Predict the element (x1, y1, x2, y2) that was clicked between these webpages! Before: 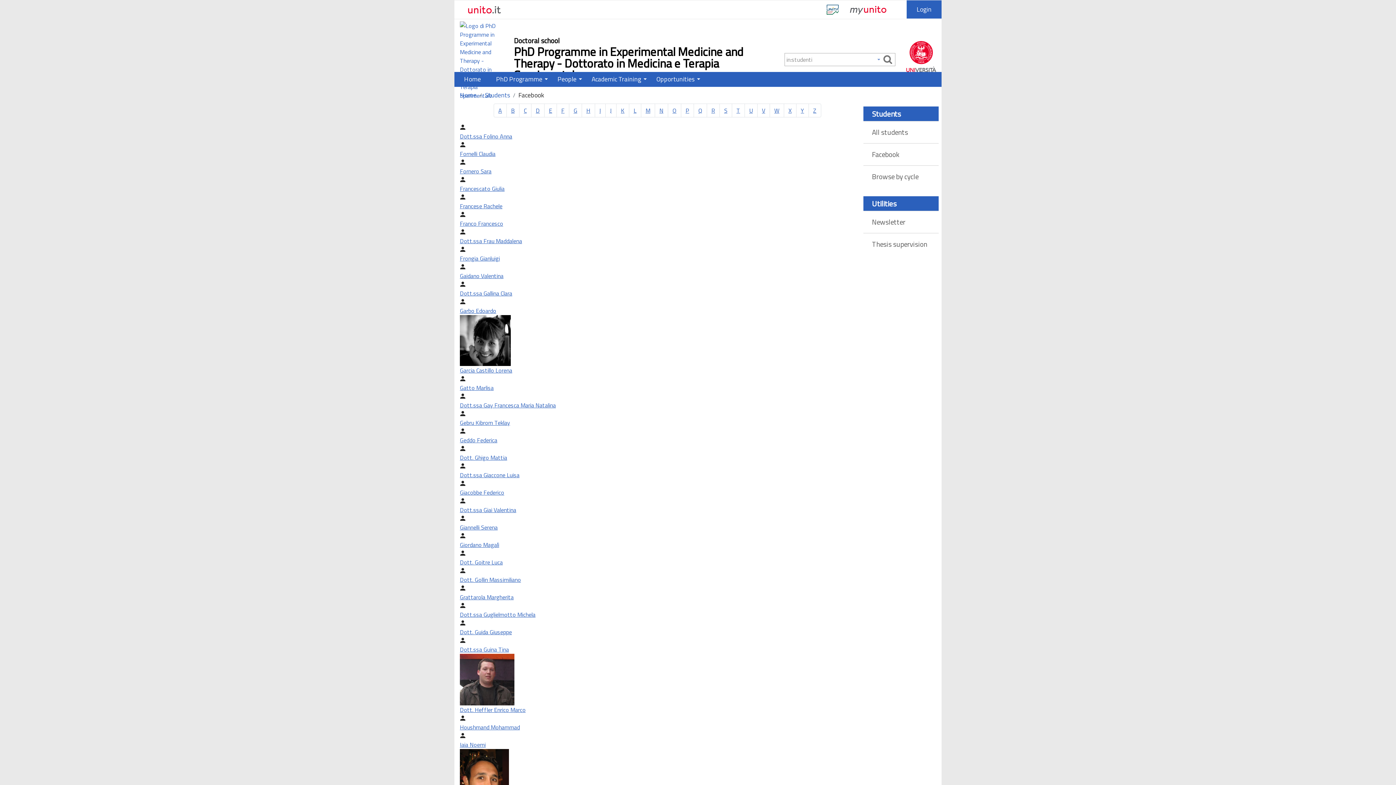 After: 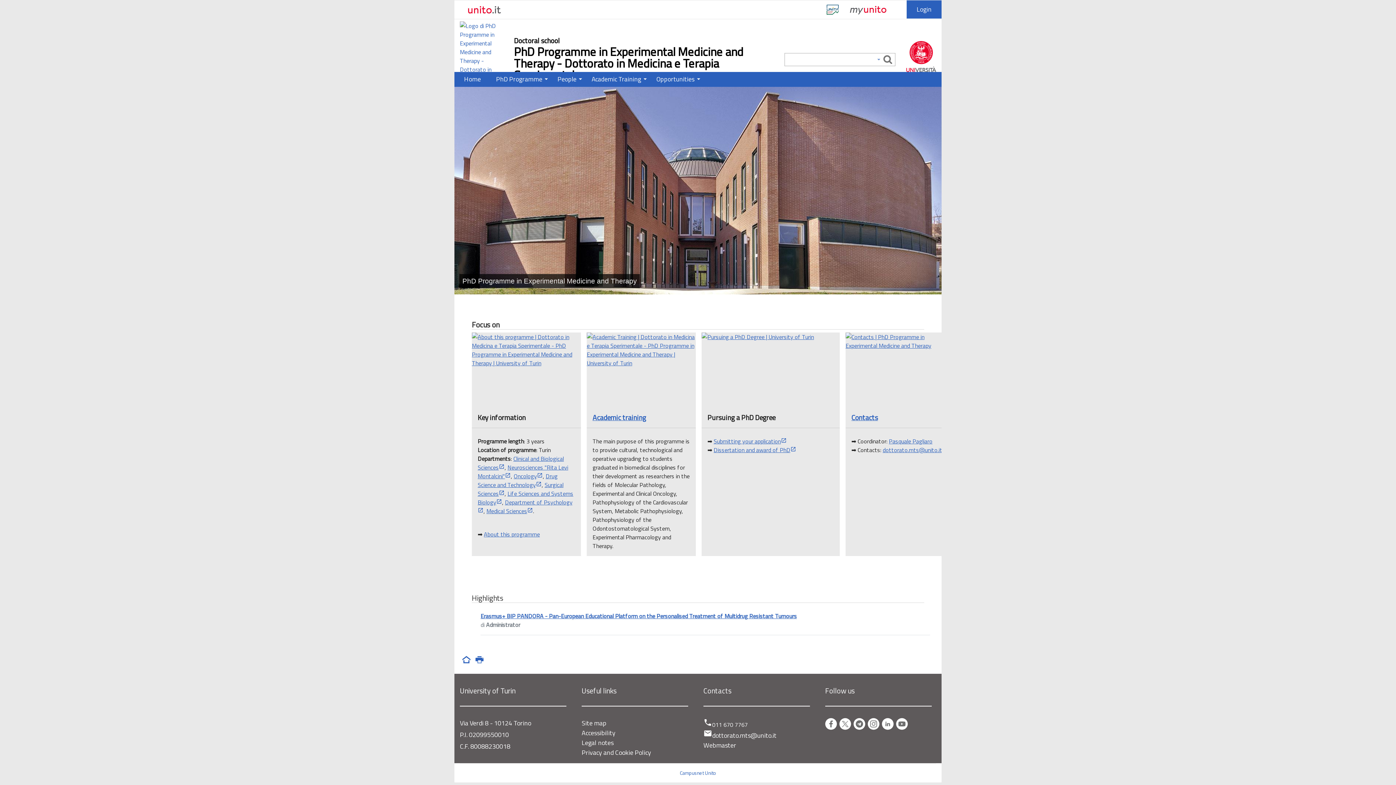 Action: bbox: (460, 90, 476, 99) label: Home